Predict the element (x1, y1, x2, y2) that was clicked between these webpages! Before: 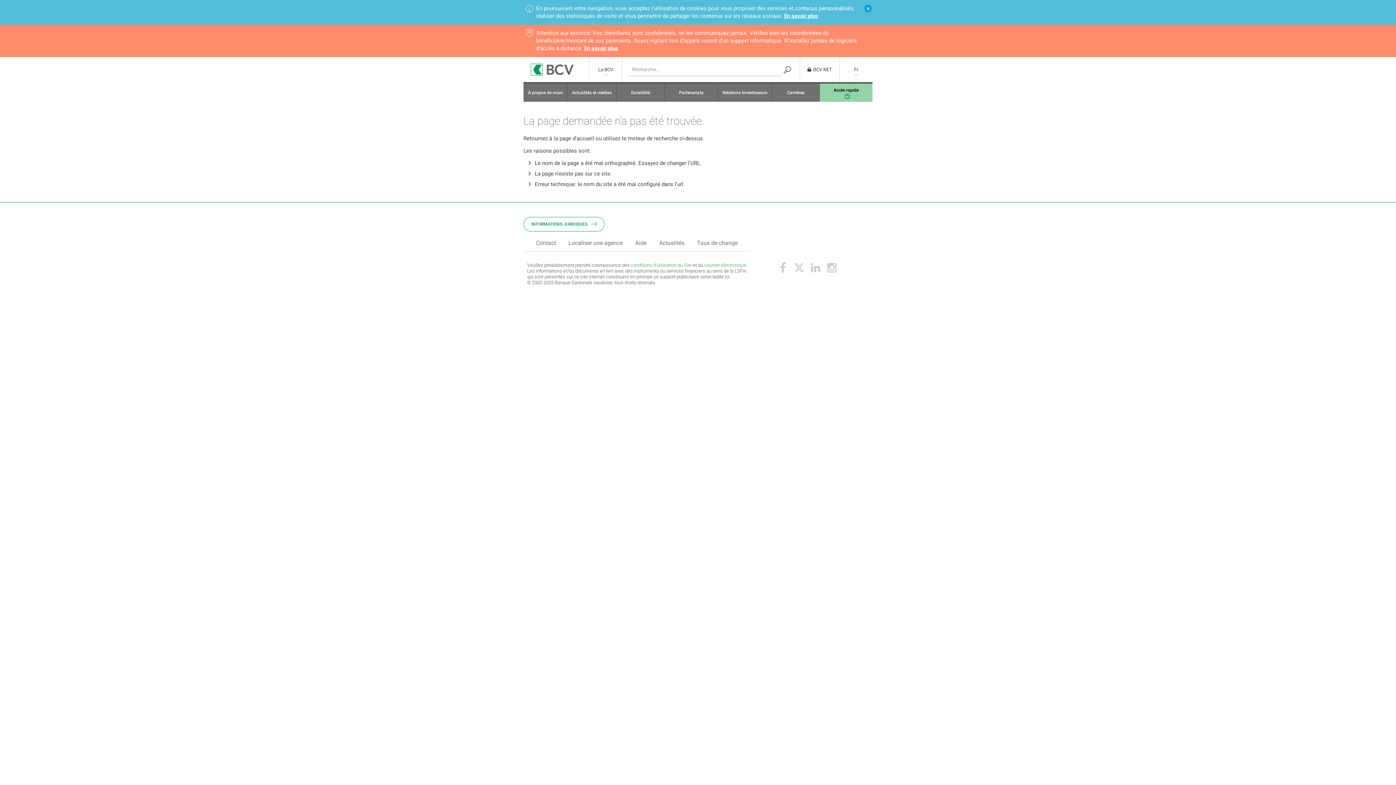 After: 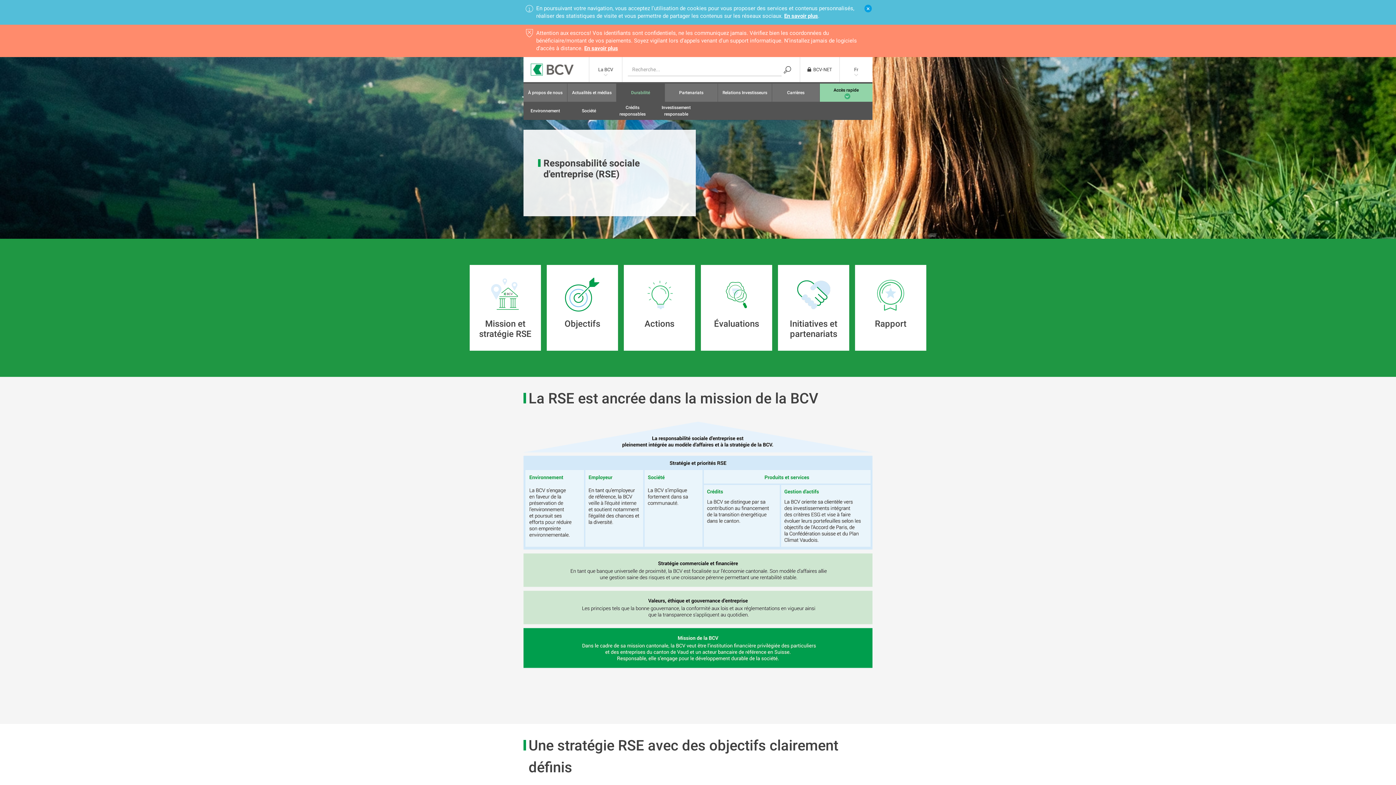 Action: label: Durabilité bbox: (616, 83, 664, 101)